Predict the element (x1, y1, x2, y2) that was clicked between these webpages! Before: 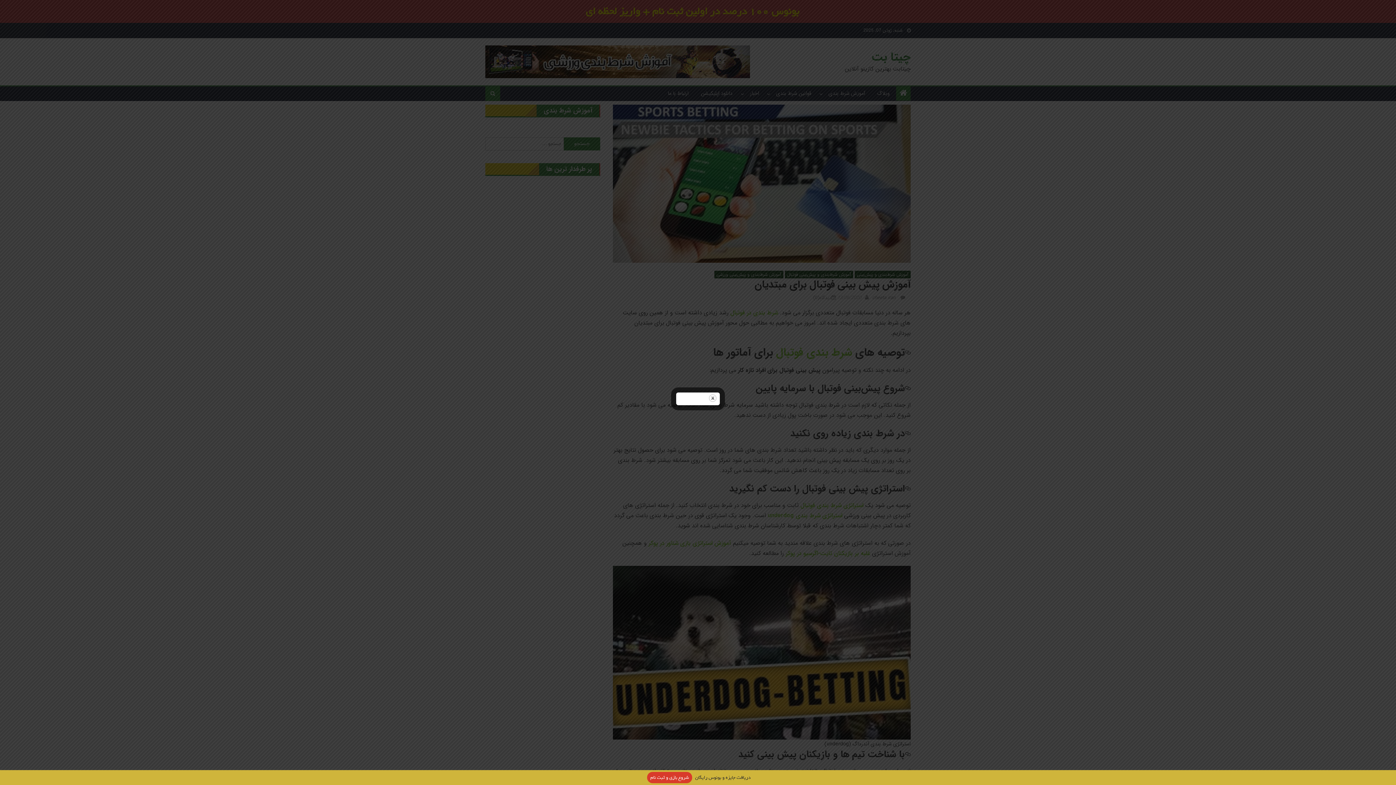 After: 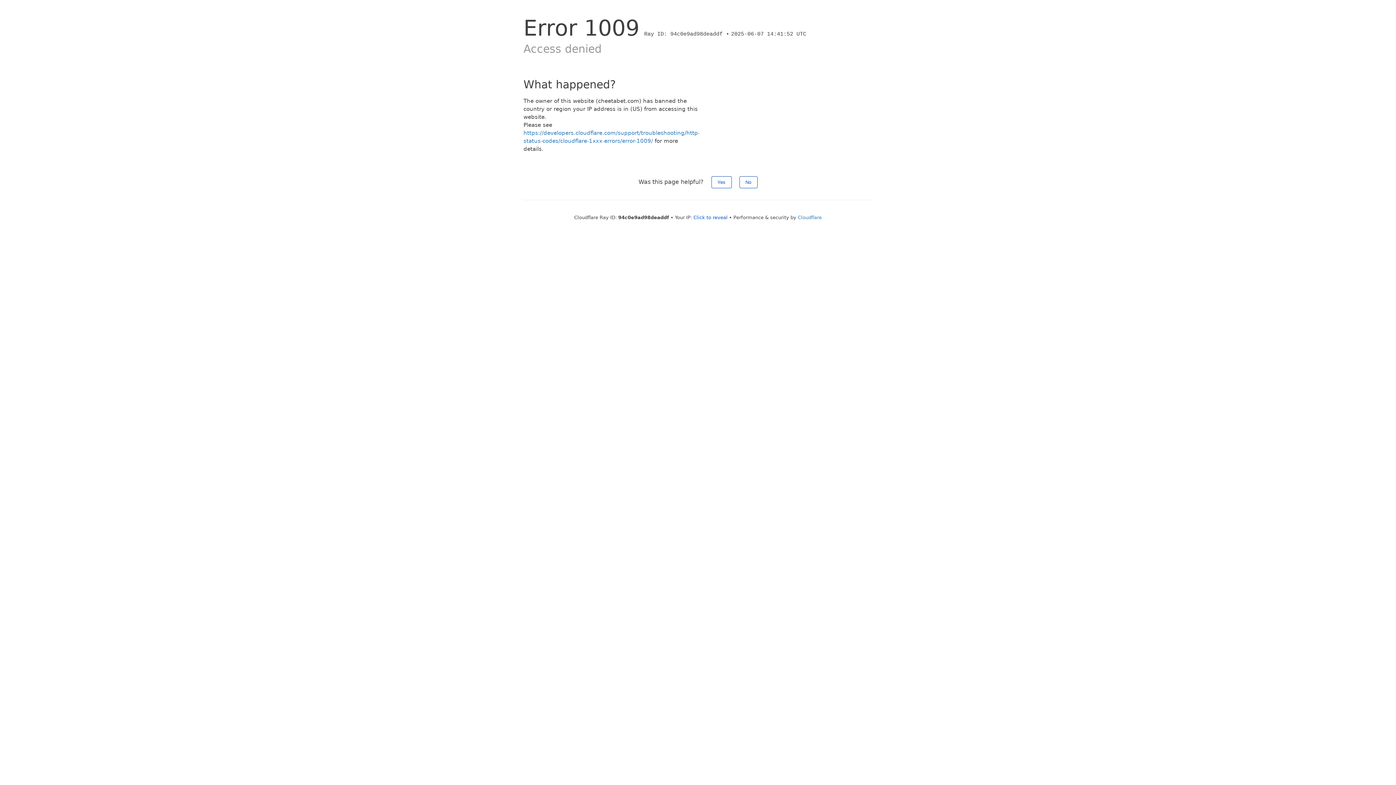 Action: label: شروع بازی و ثبت نام bbox: (647, 772, 692, 783)